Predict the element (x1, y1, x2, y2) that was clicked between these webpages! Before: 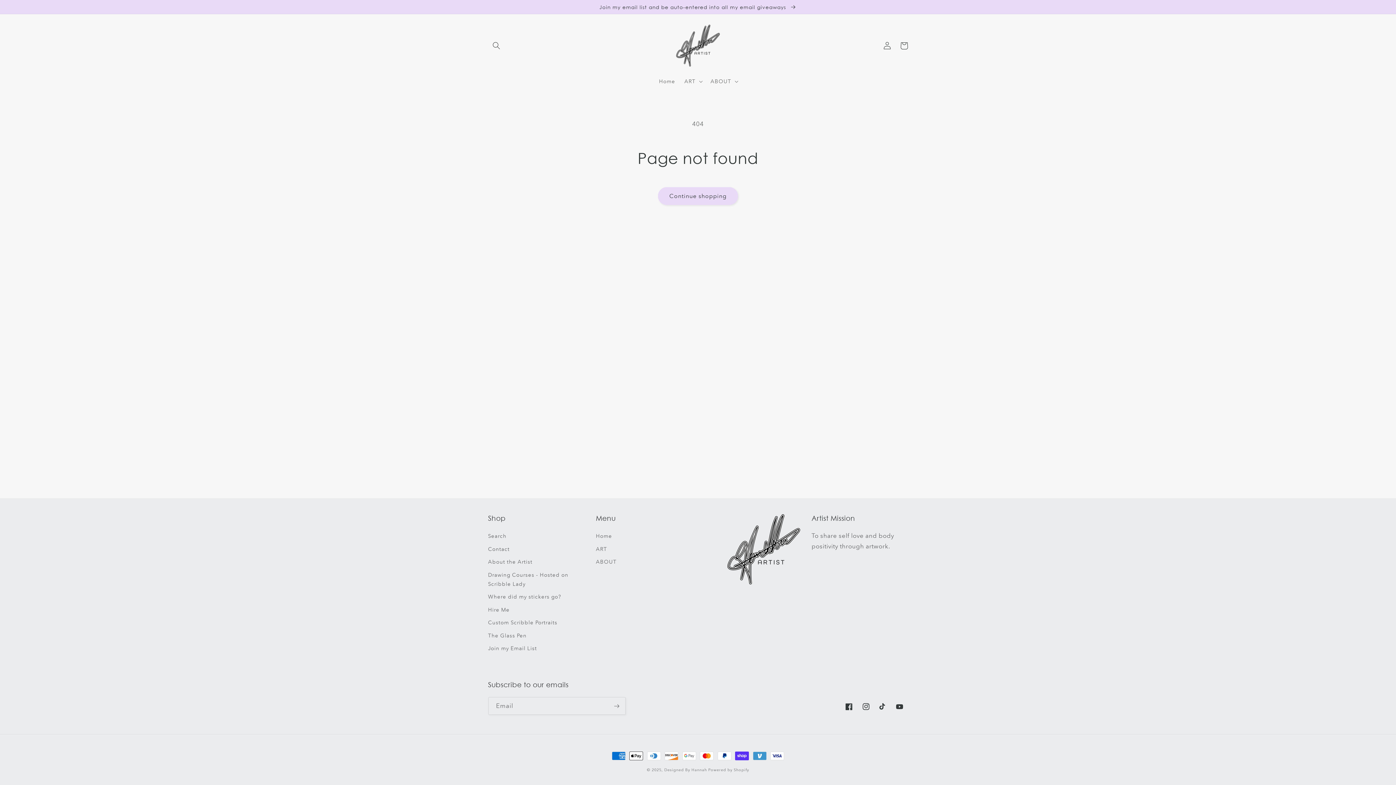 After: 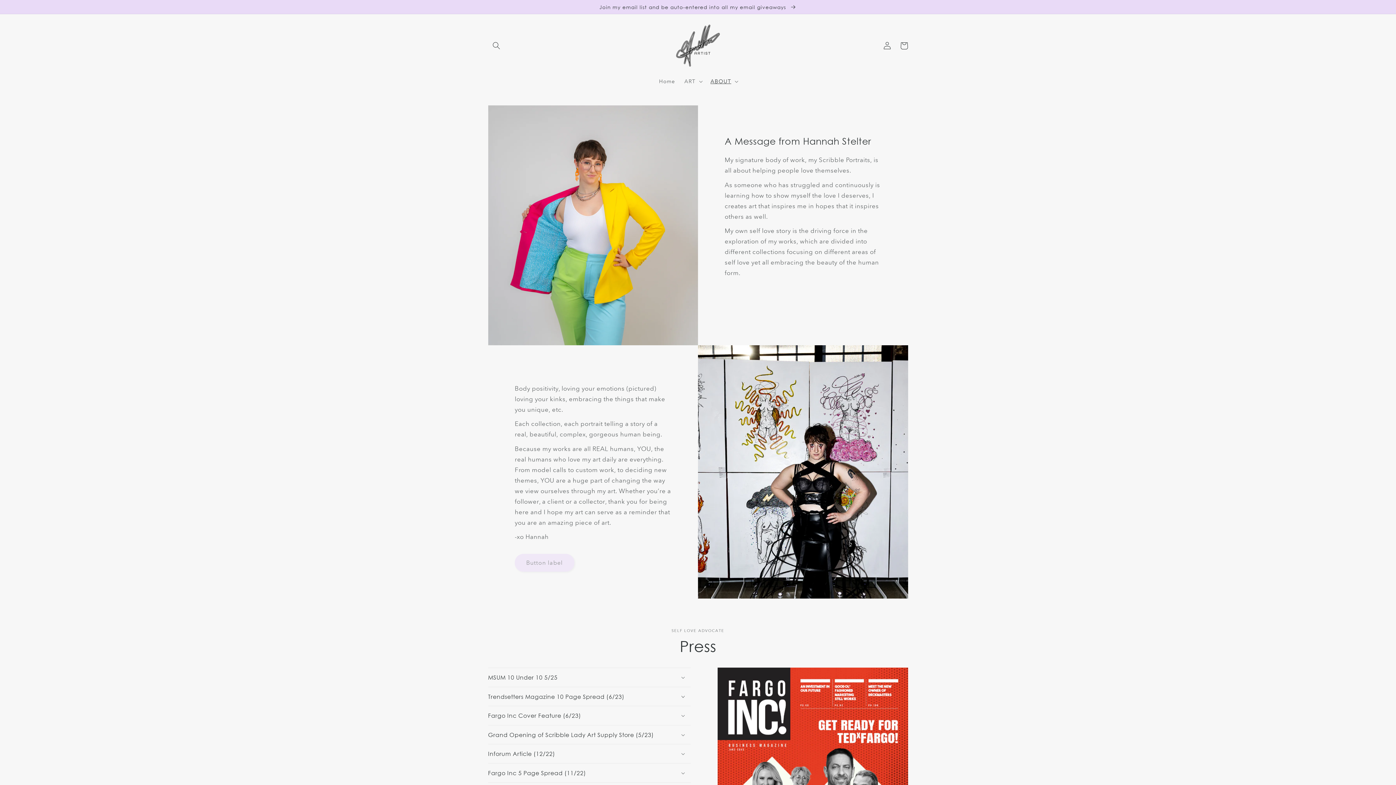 Action: bbox: (488, 555, 532, 568) label: About the Artist